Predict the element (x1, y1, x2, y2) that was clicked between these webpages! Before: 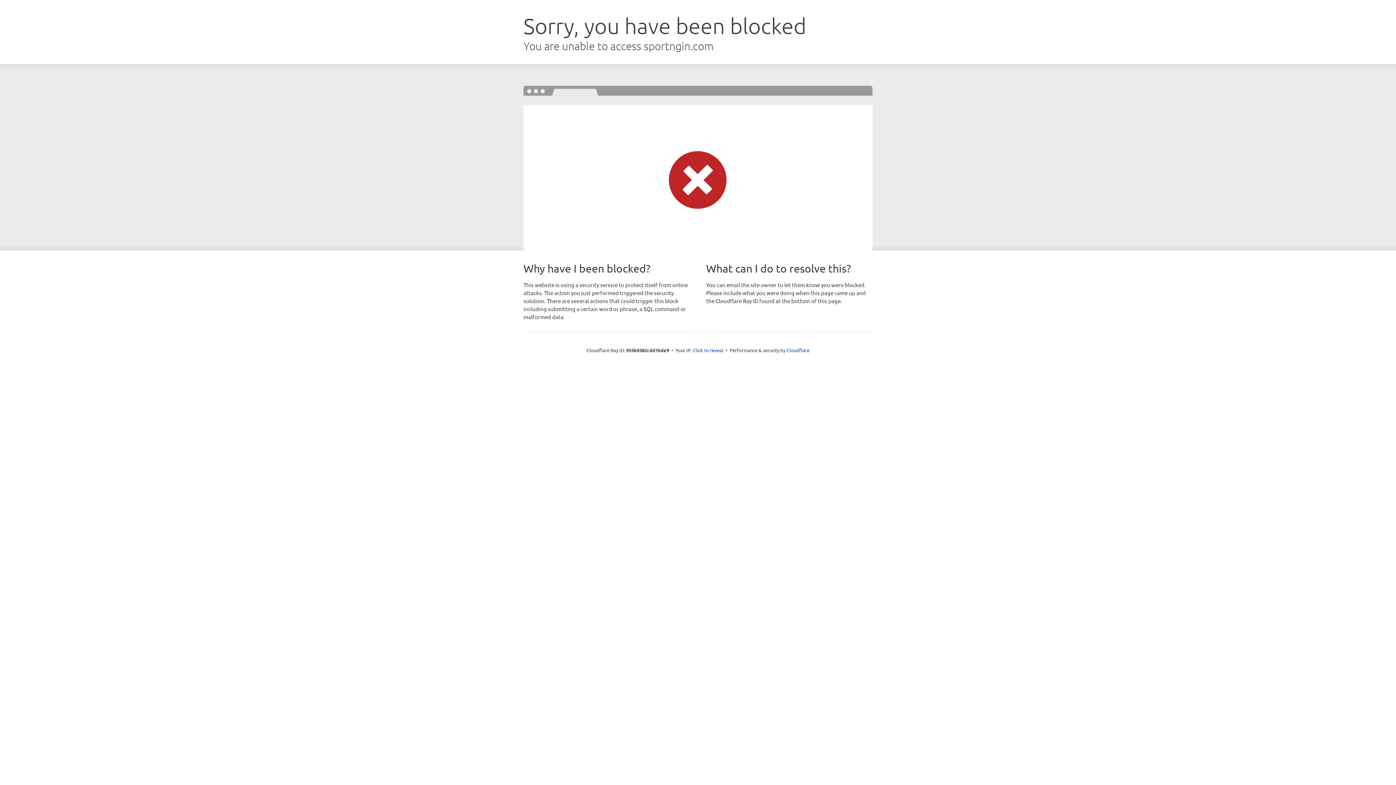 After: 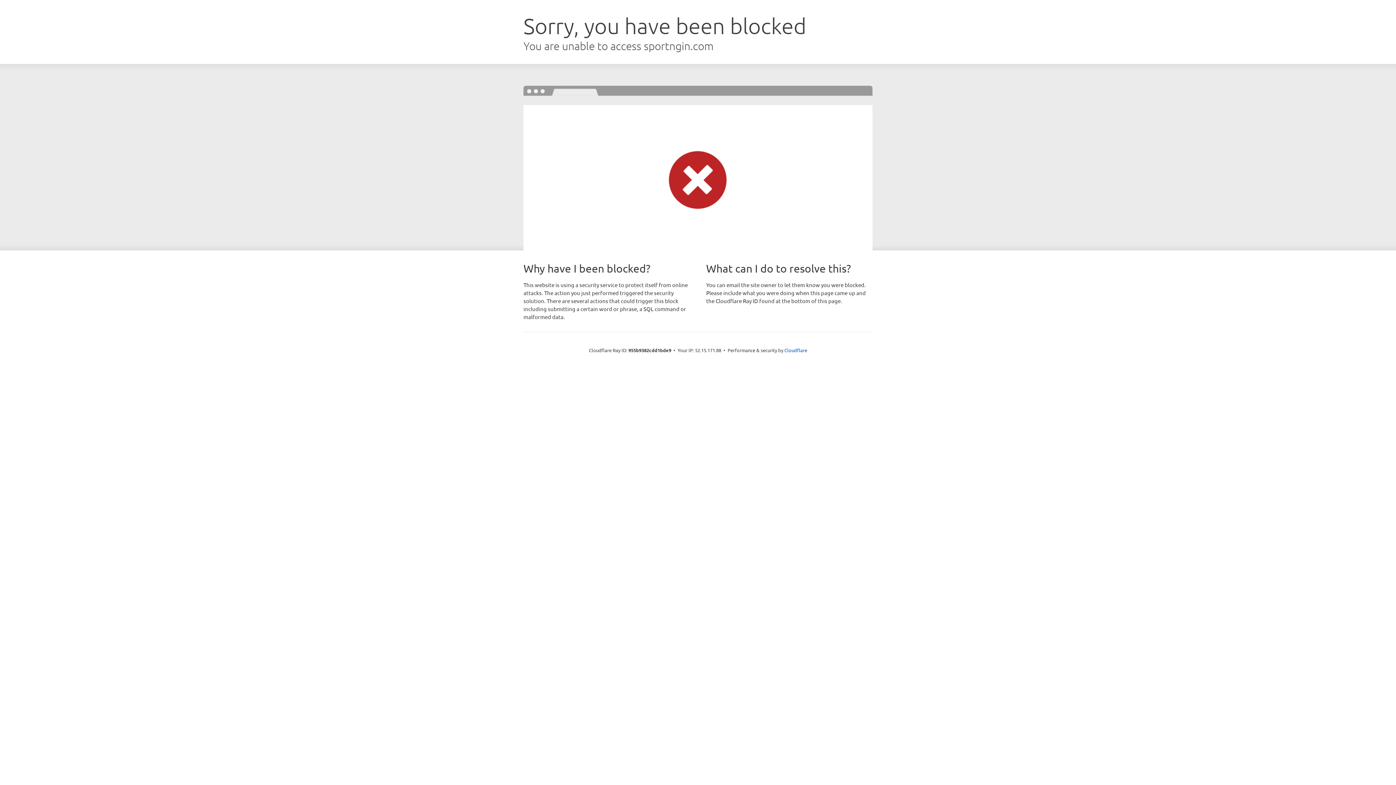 Action: bbox: (693, 346, 723, 353) label: Click to reveal